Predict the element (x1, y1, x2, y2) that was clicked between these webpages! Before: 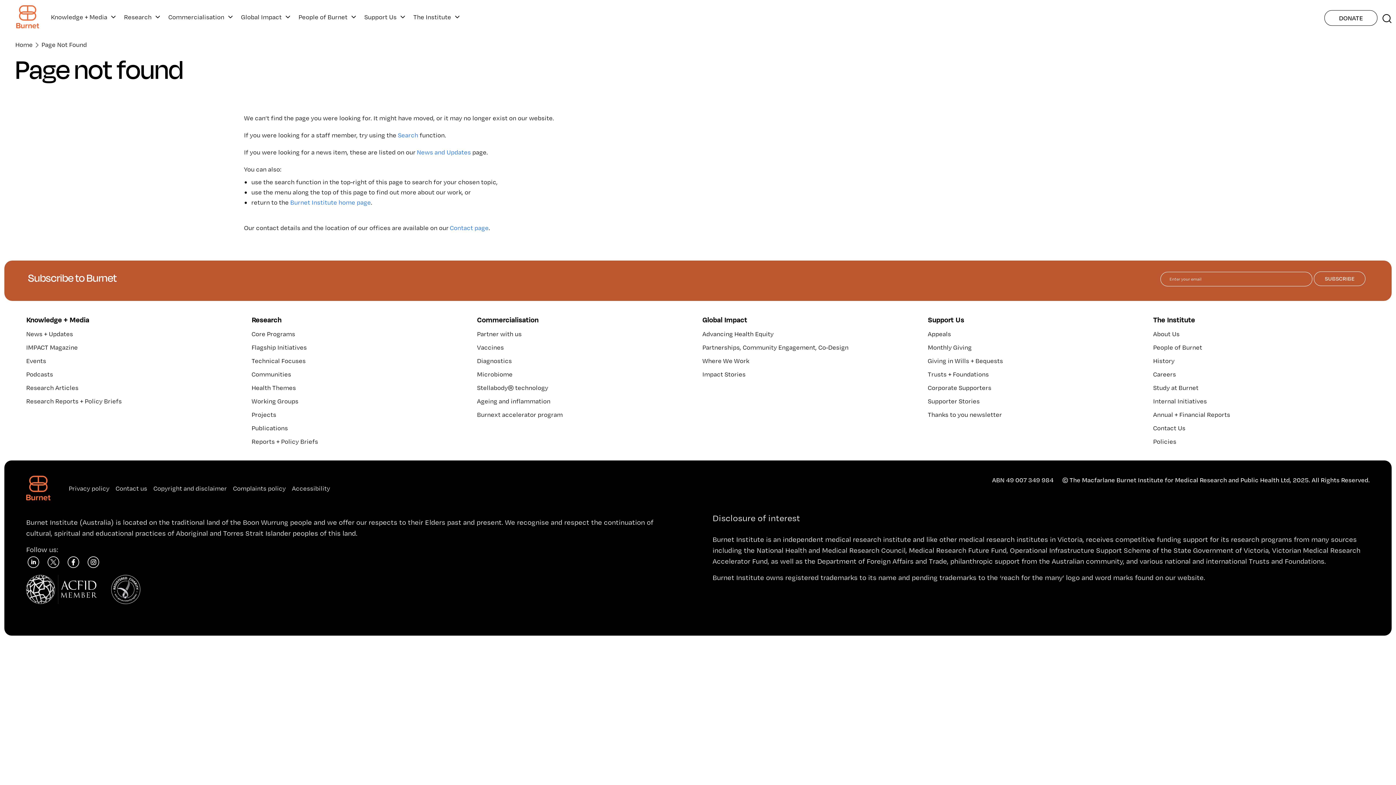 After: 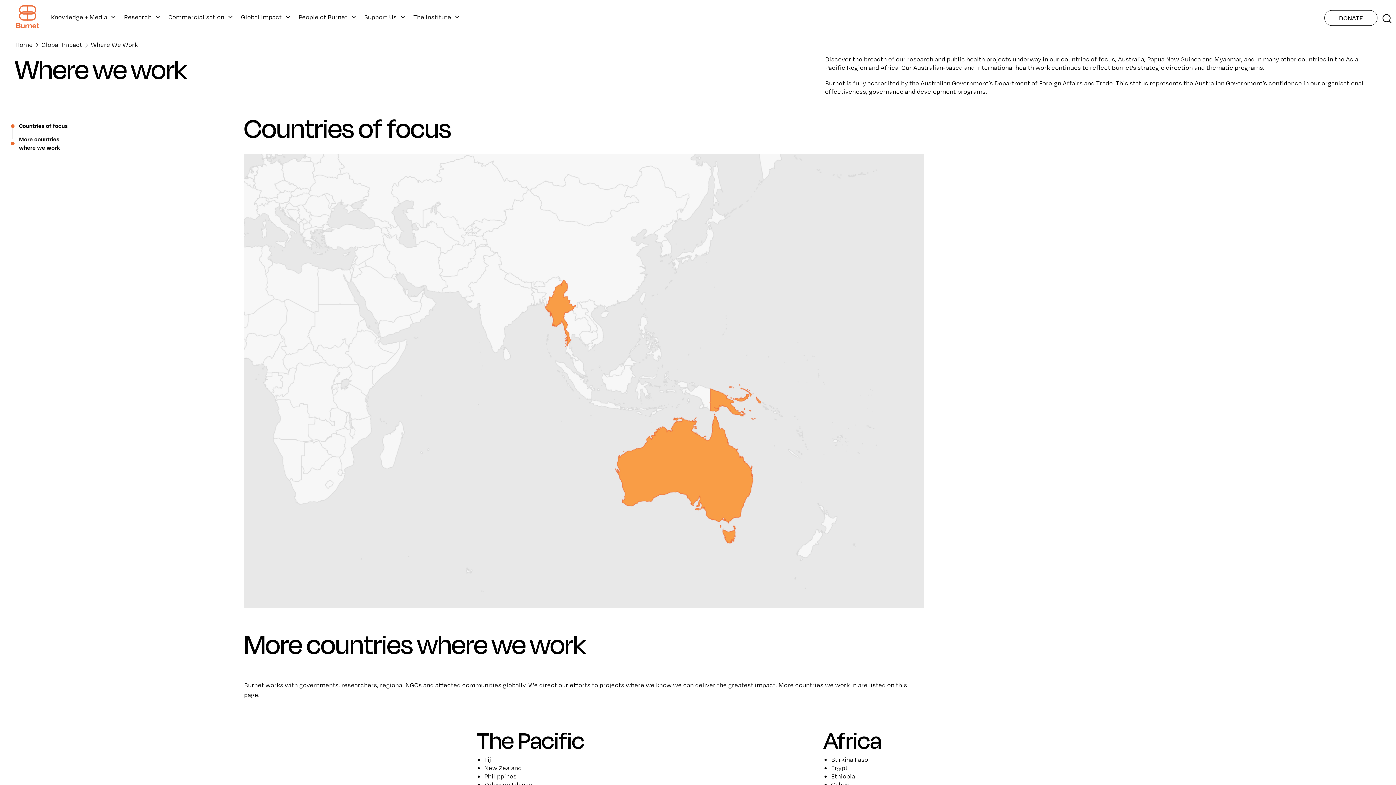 Action: bbox: (702, 357, 749, 364) label: Where We Work